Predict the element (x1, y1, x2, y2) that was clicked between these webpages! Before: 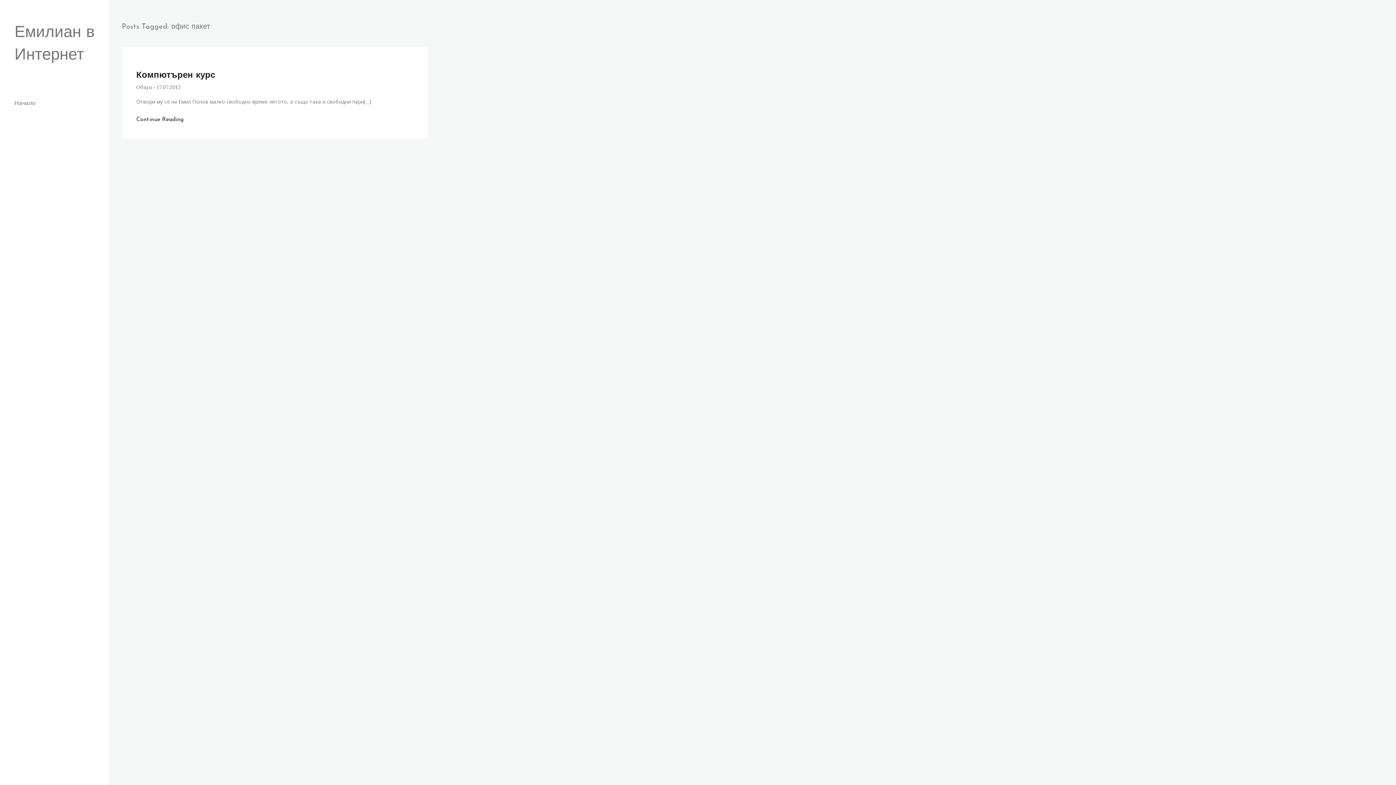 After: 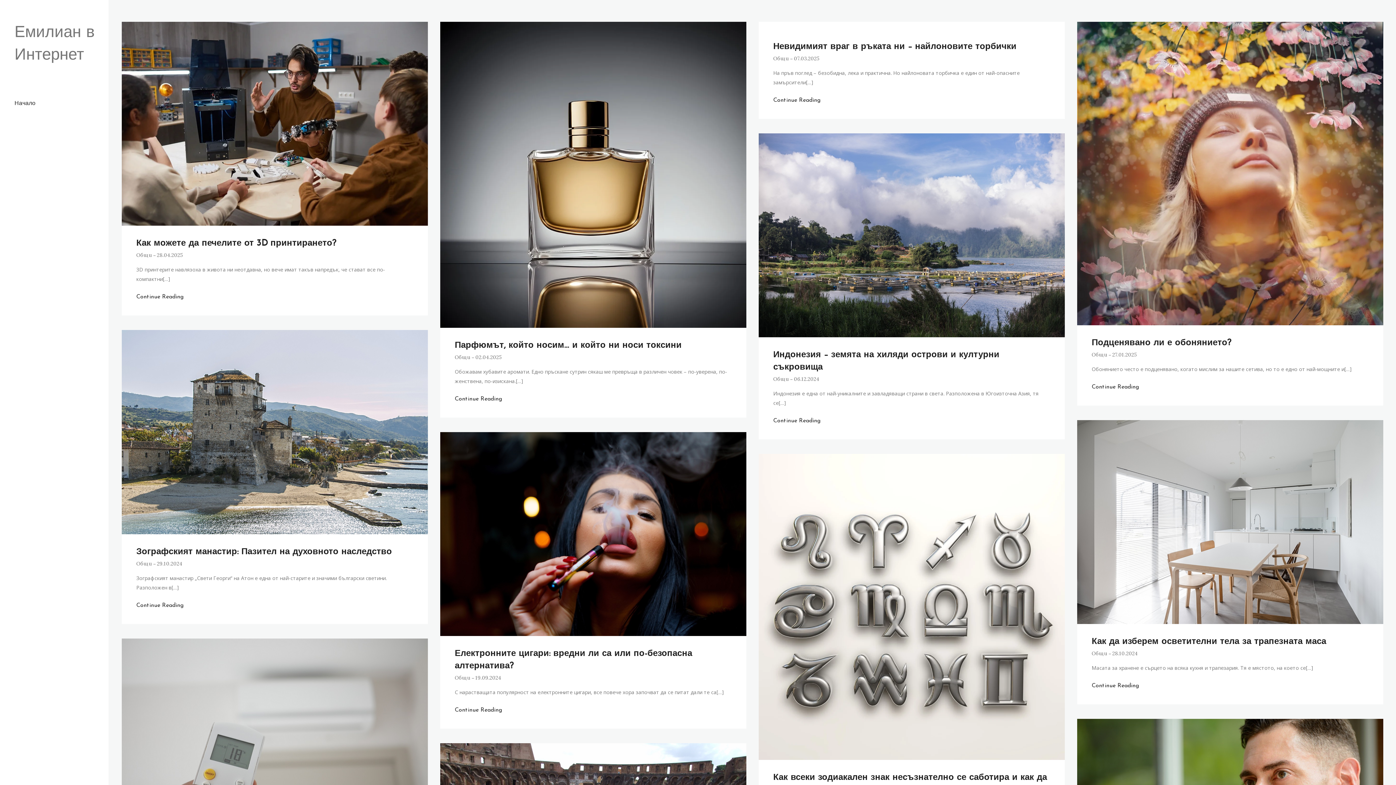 Action: bbox: (14, 99, 35, 107) label: Начало